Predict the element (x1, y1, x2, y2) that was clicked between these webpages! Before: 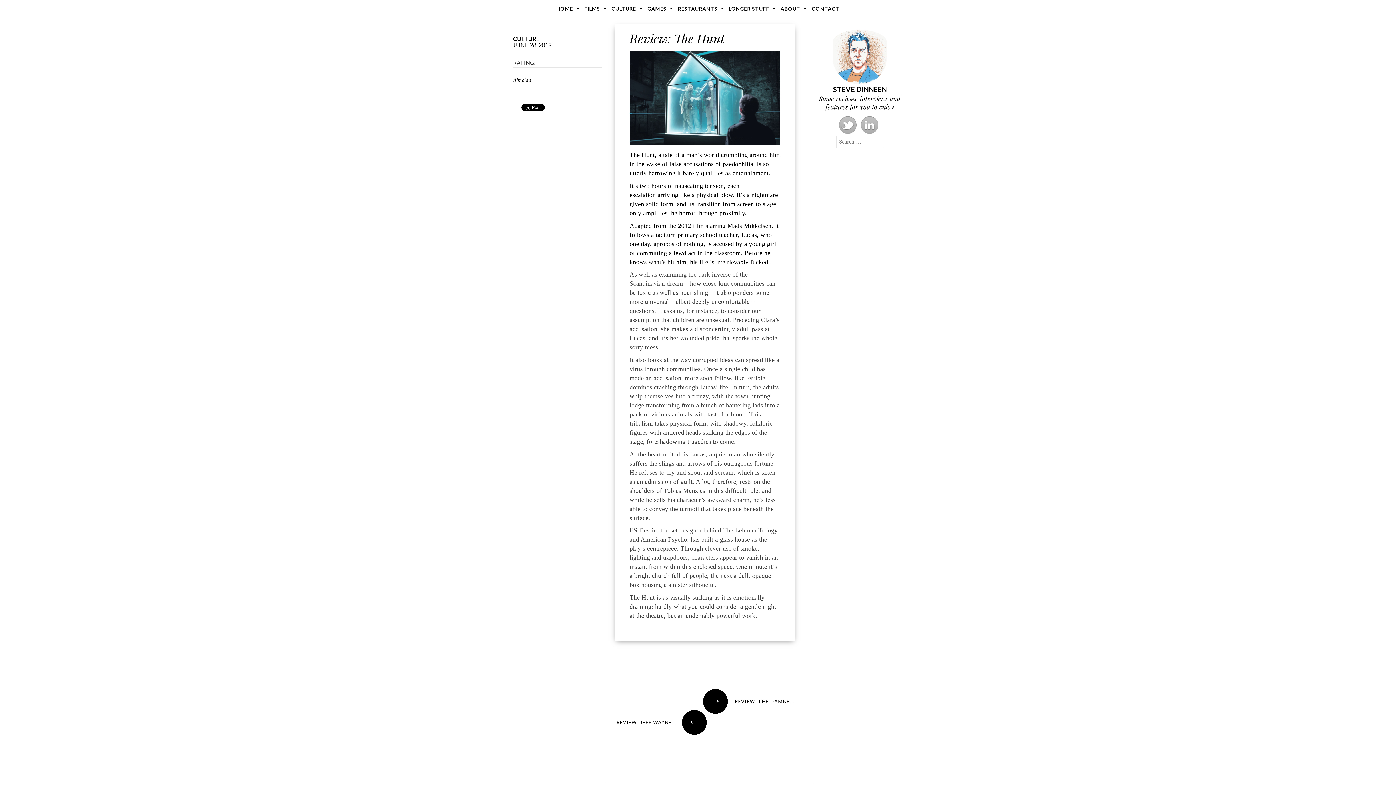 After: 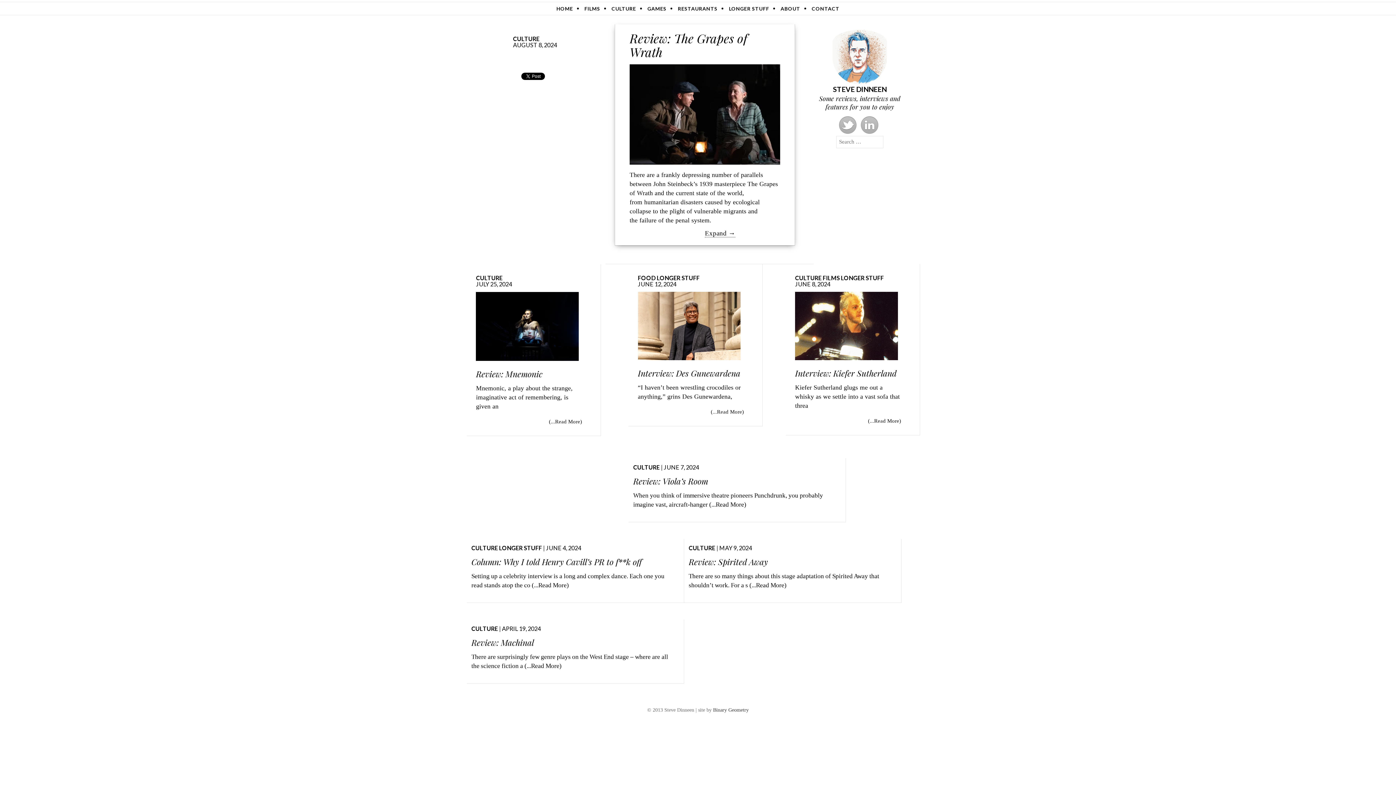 Action: bbox: (813, 15, 906, 84)